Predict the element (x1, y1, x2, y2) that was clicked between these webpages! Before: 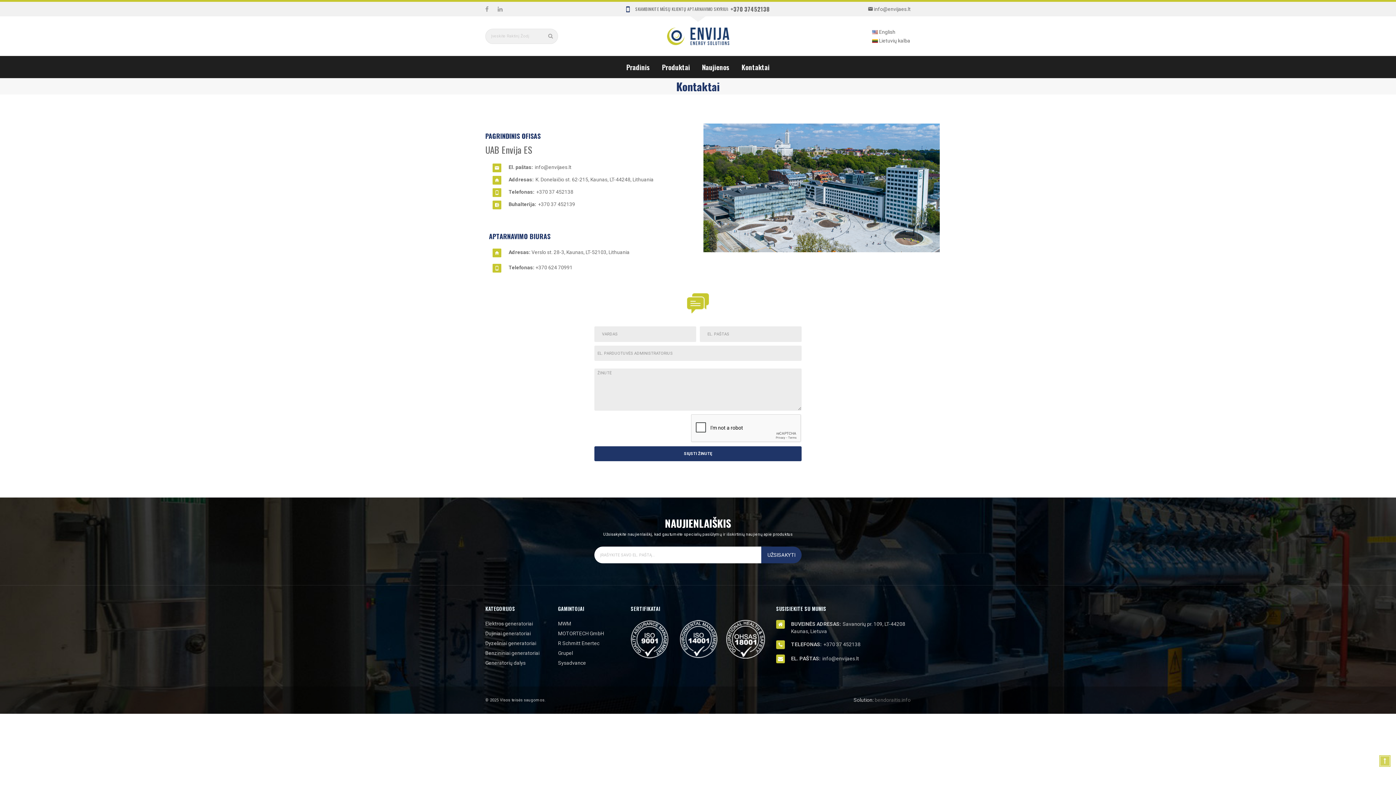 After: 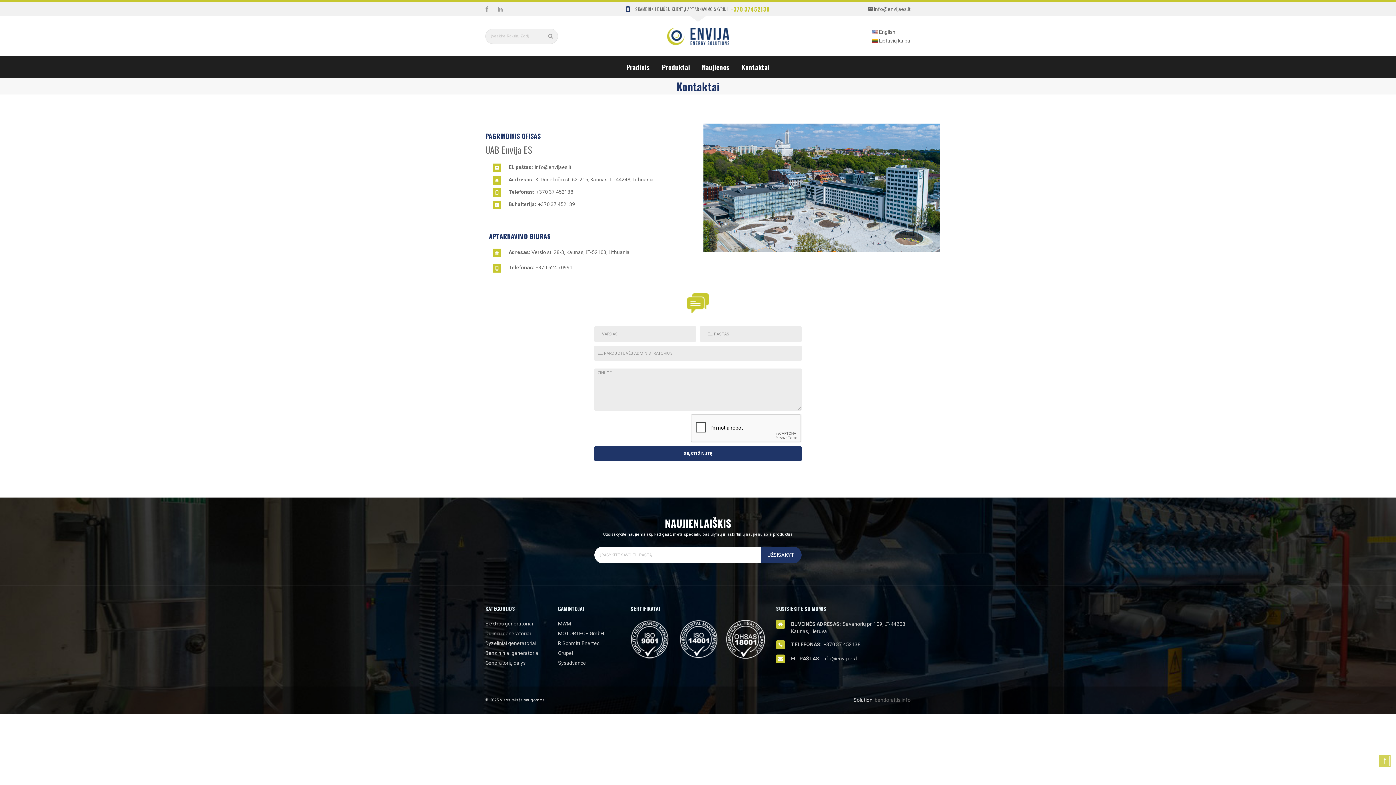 Action: bbox: (730, 4, 770, 13) label: +370 37452138